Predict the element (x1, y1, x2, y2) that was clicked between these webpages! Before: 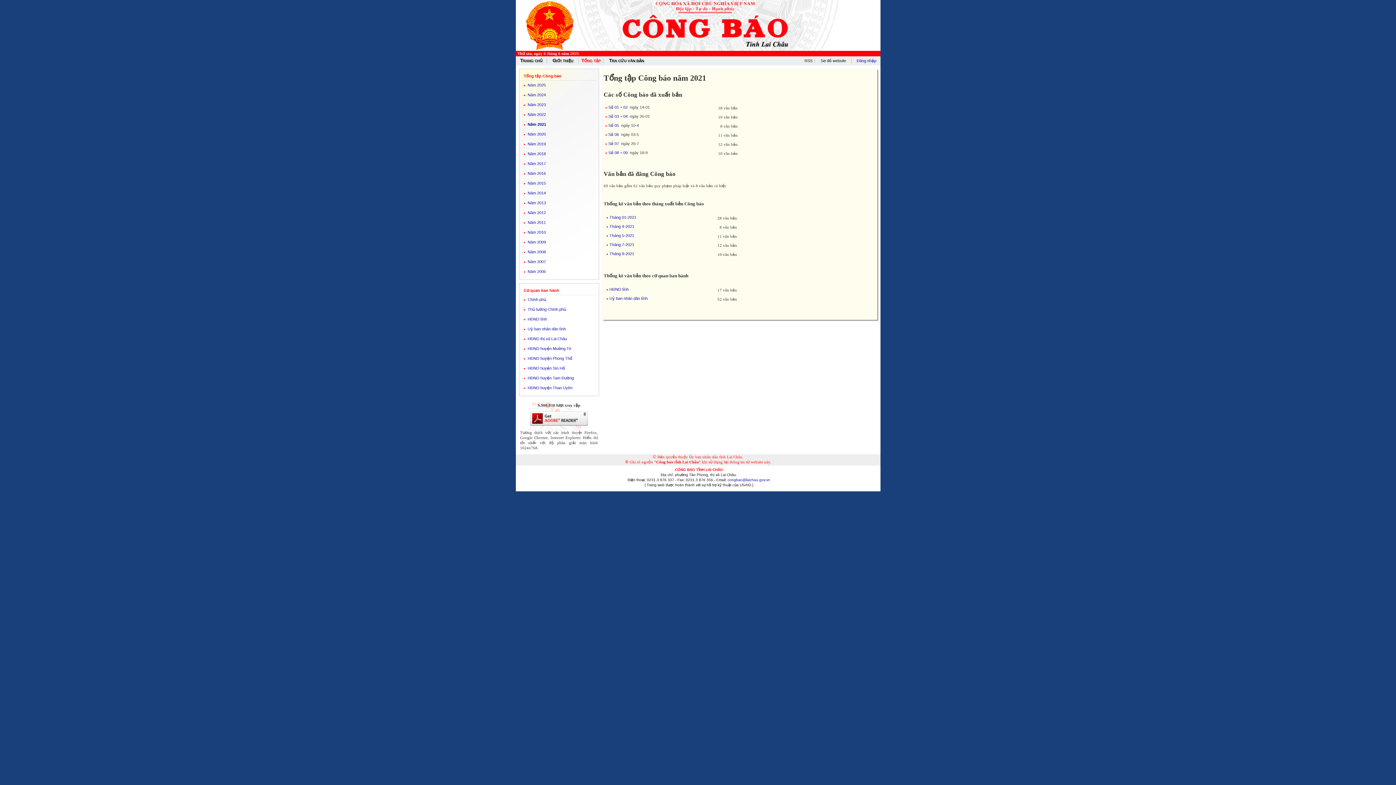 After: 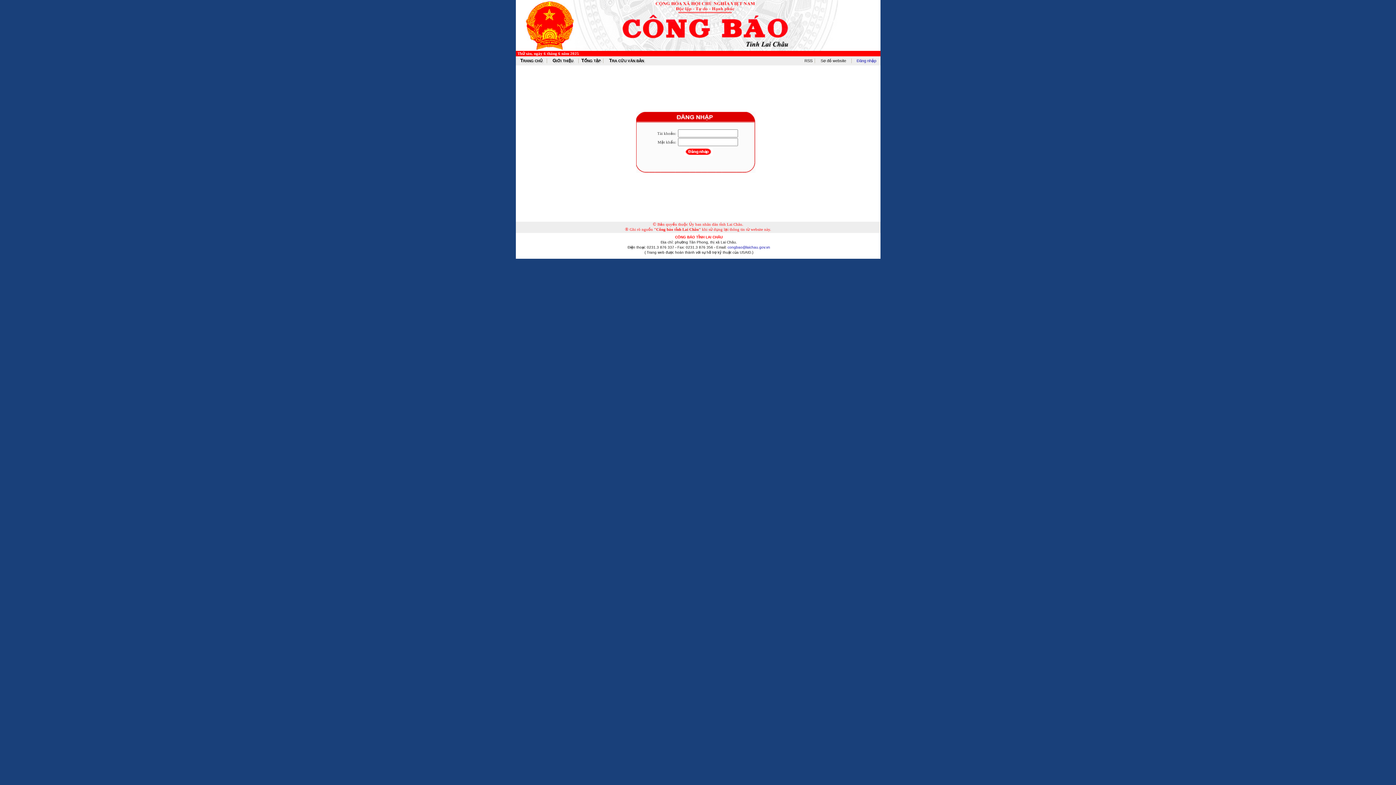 Action: bbox: (856, 58, 876, 62) label: Đăng nhập